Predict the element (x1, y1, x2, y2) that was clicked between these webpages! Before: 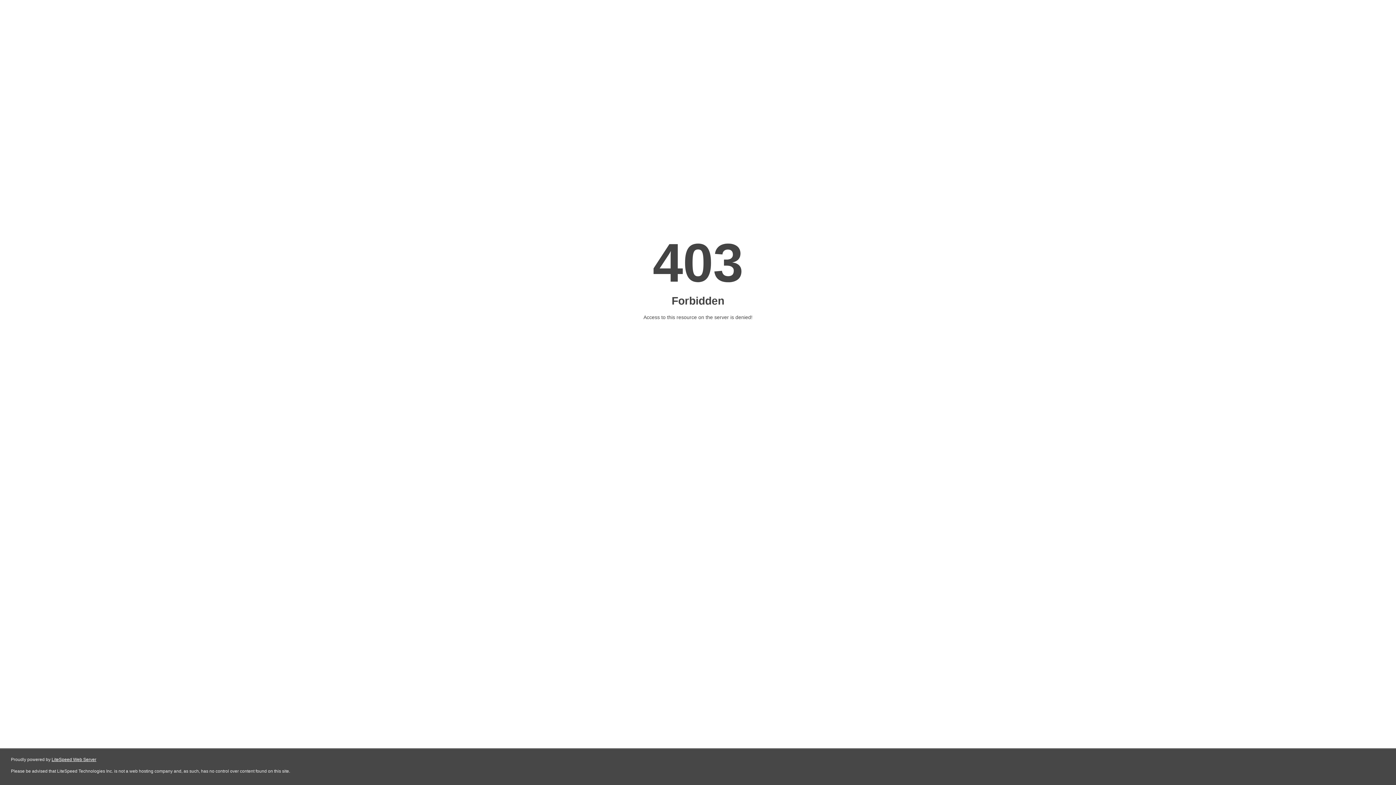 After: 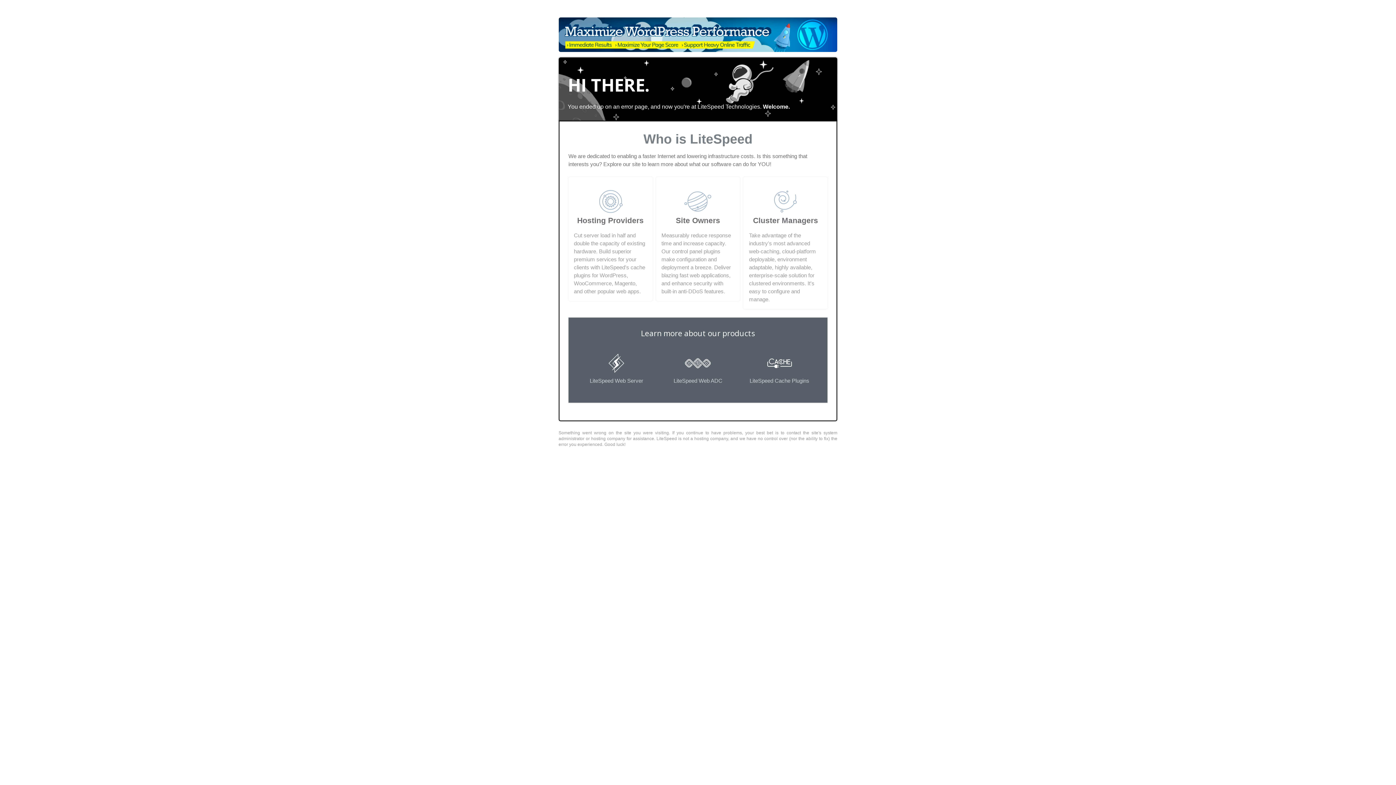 Action: bbox: (51, 757, 96, 762) label: LiteSpeed Web Server